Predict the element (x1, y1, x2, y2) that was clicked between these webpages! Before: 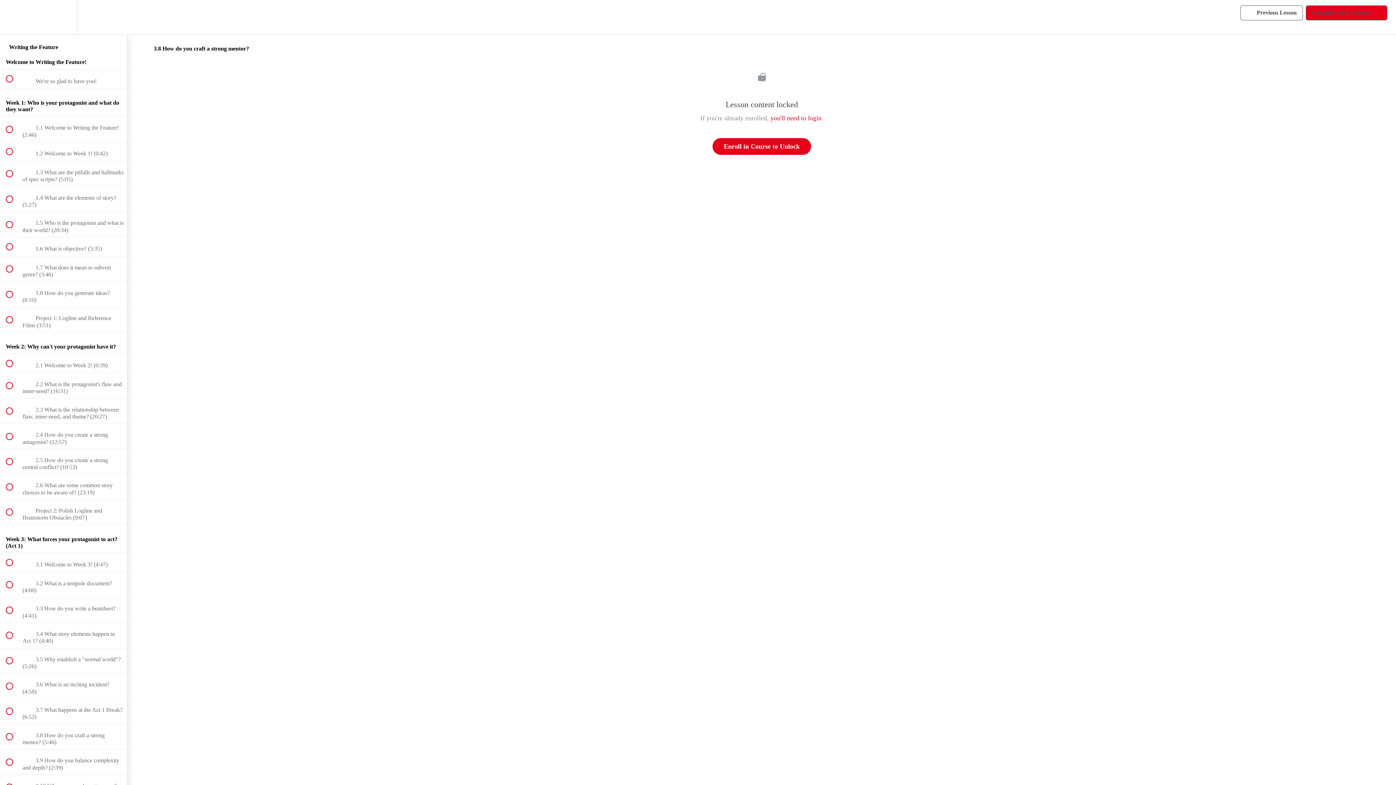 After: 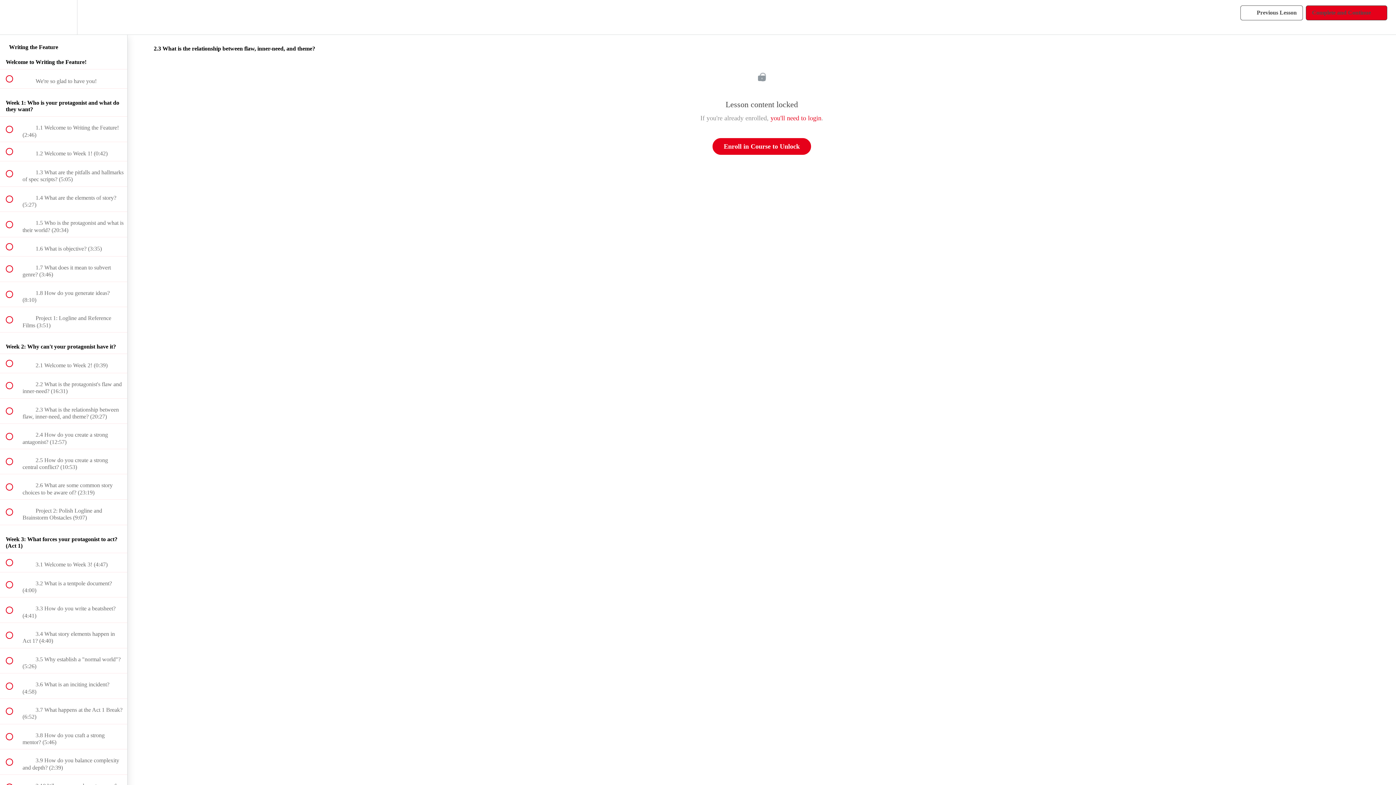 Action: bbox: (0, 398, 127, 423) label:  
 2.3 What is the relationship between flaw, inner-need, and theme? (20:27)